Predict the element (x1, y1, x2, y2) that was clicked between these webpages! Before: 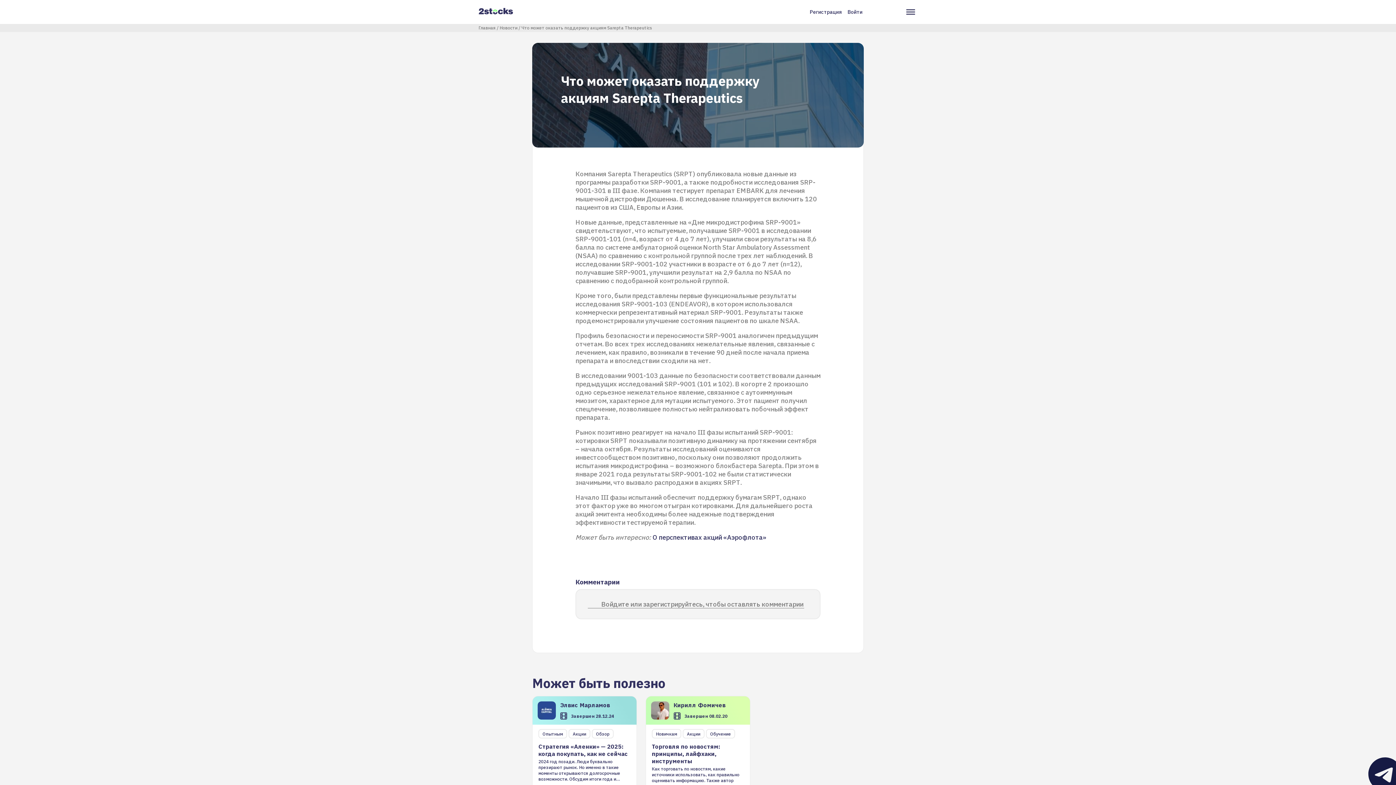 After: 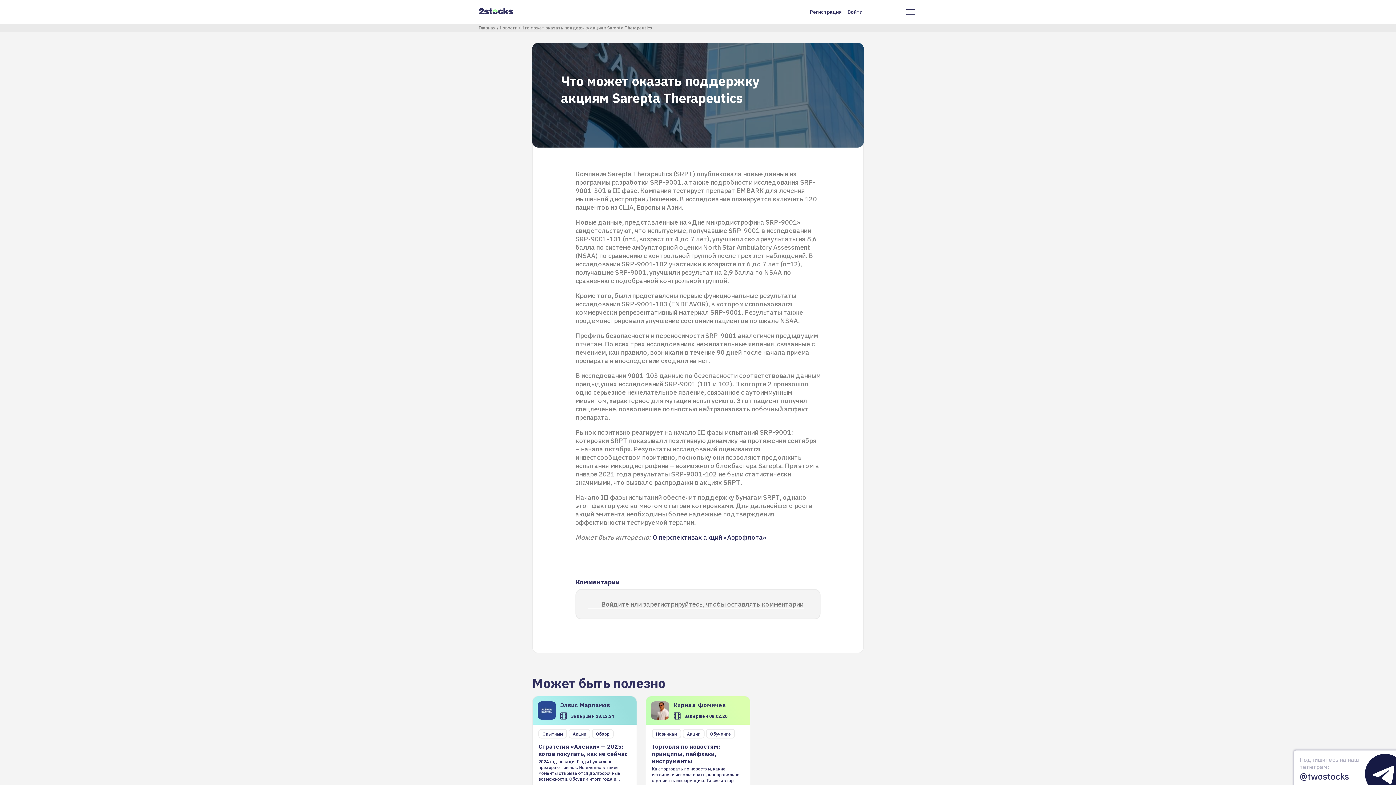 Action: label: Подпишитесь на наш телеграм:
@twostocks bbox: (1367, 756, 1403, 792)